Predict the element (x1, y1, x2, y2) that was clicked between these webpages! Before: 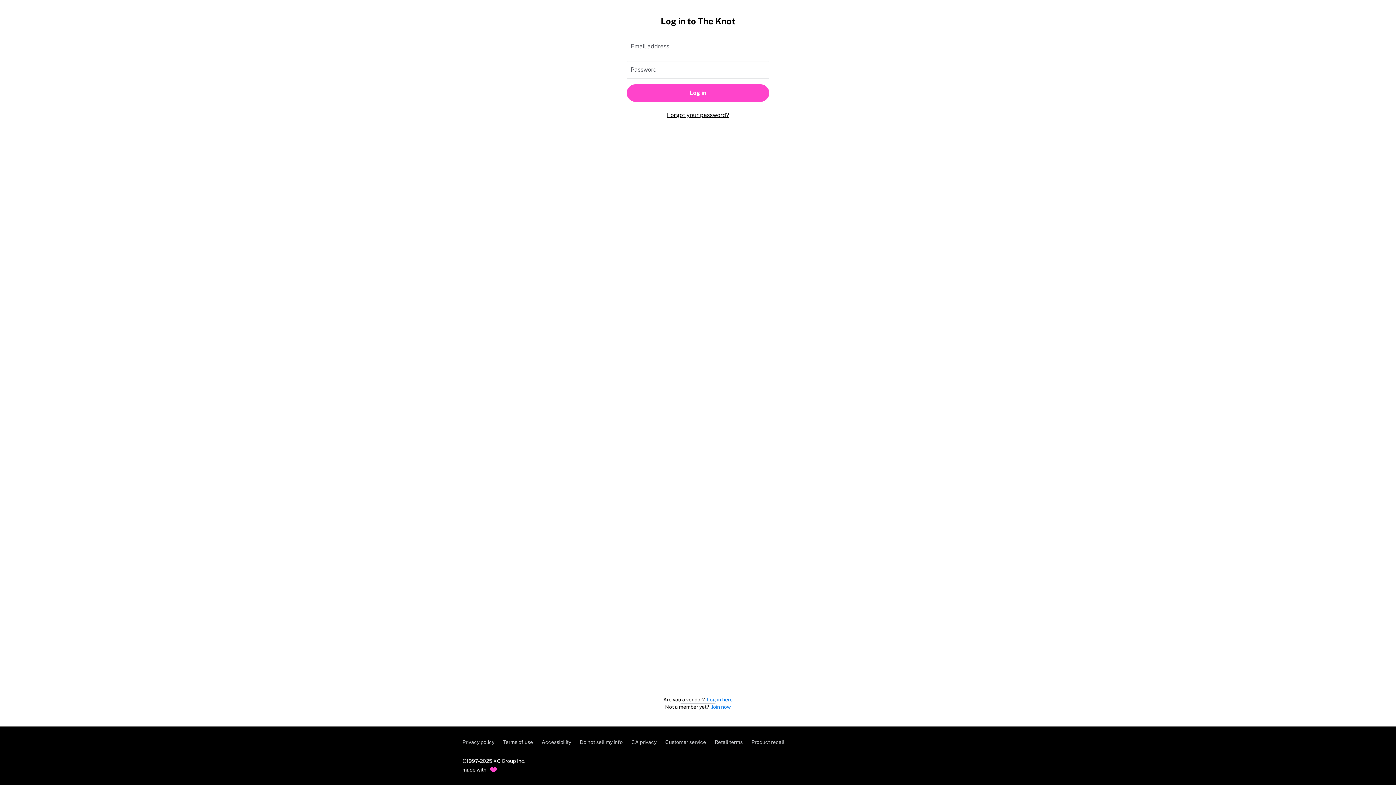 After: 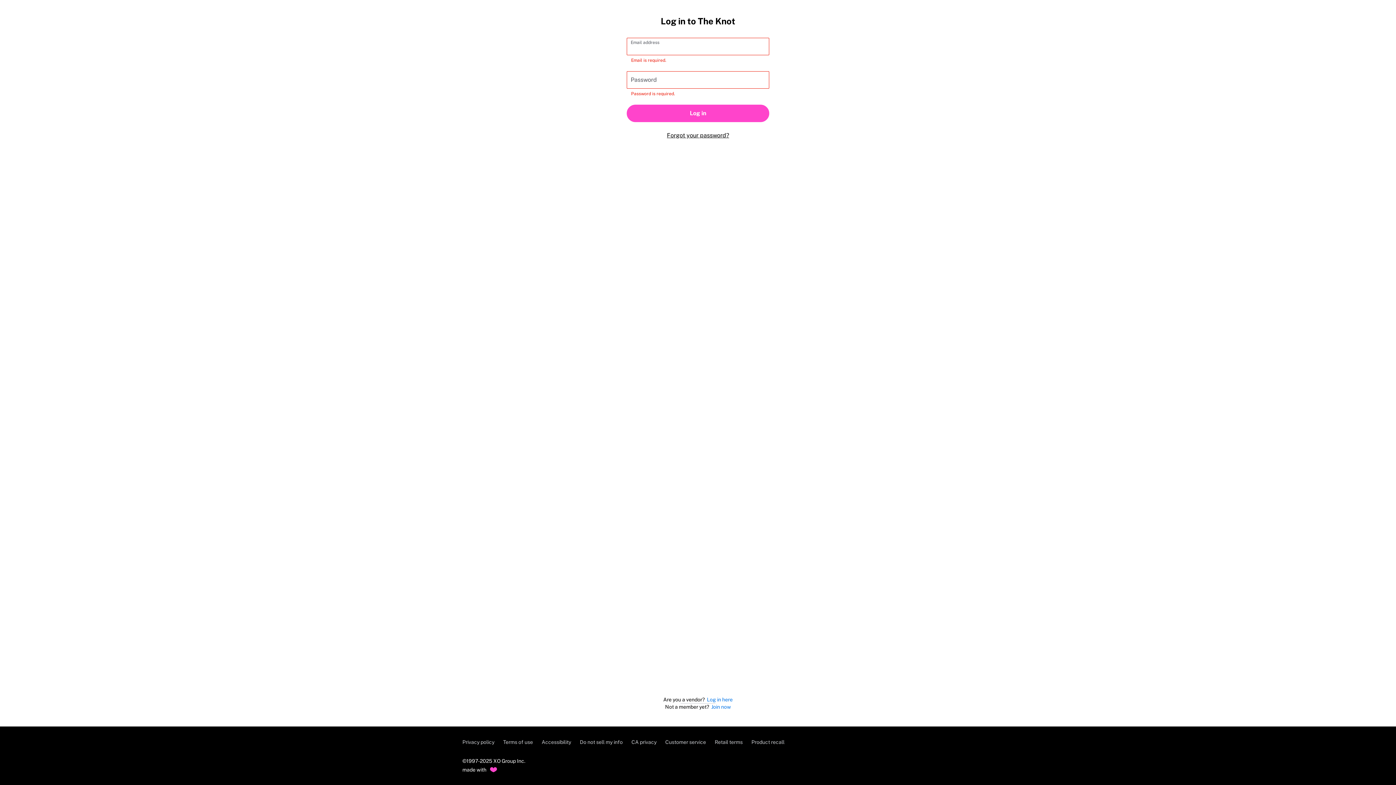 Action: label: Log in bbox: (626, 84, 769, 101)